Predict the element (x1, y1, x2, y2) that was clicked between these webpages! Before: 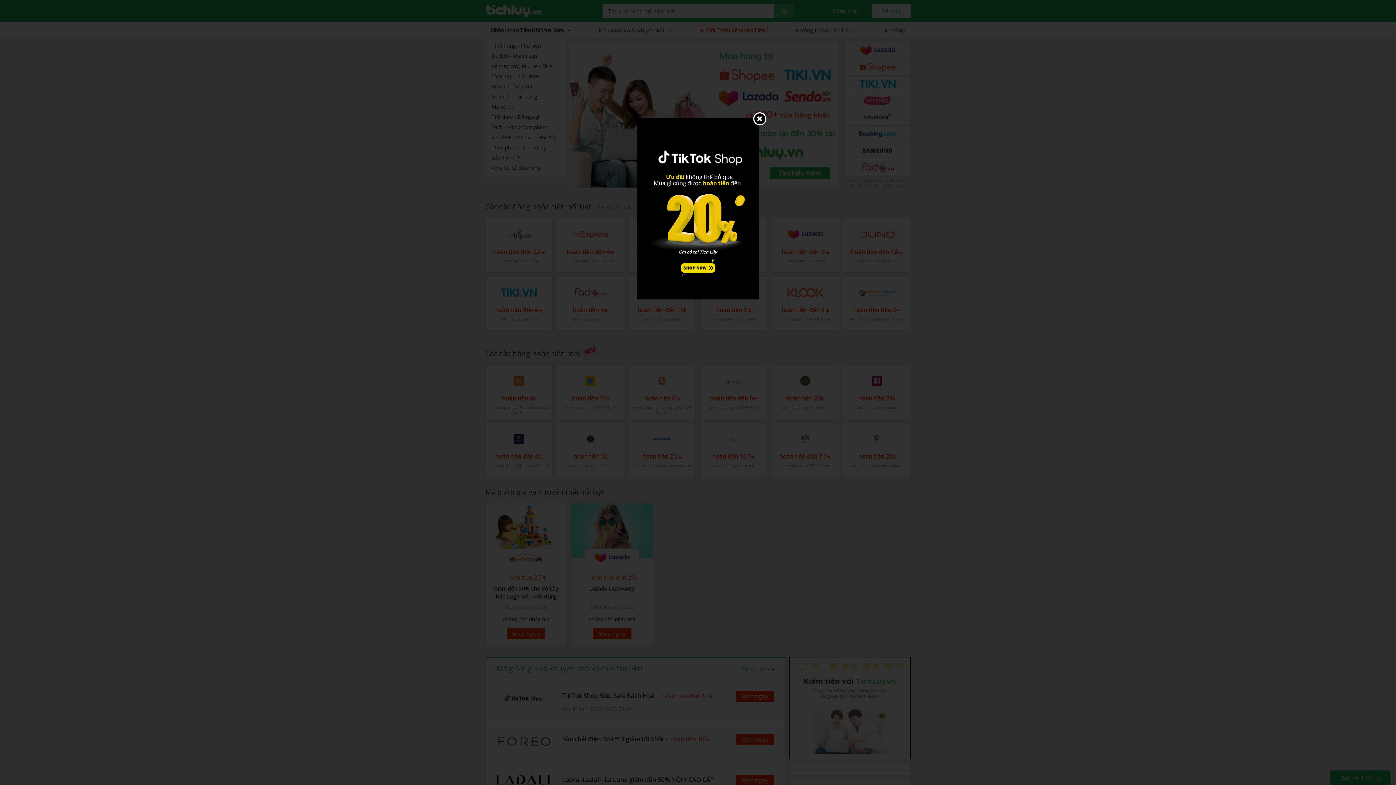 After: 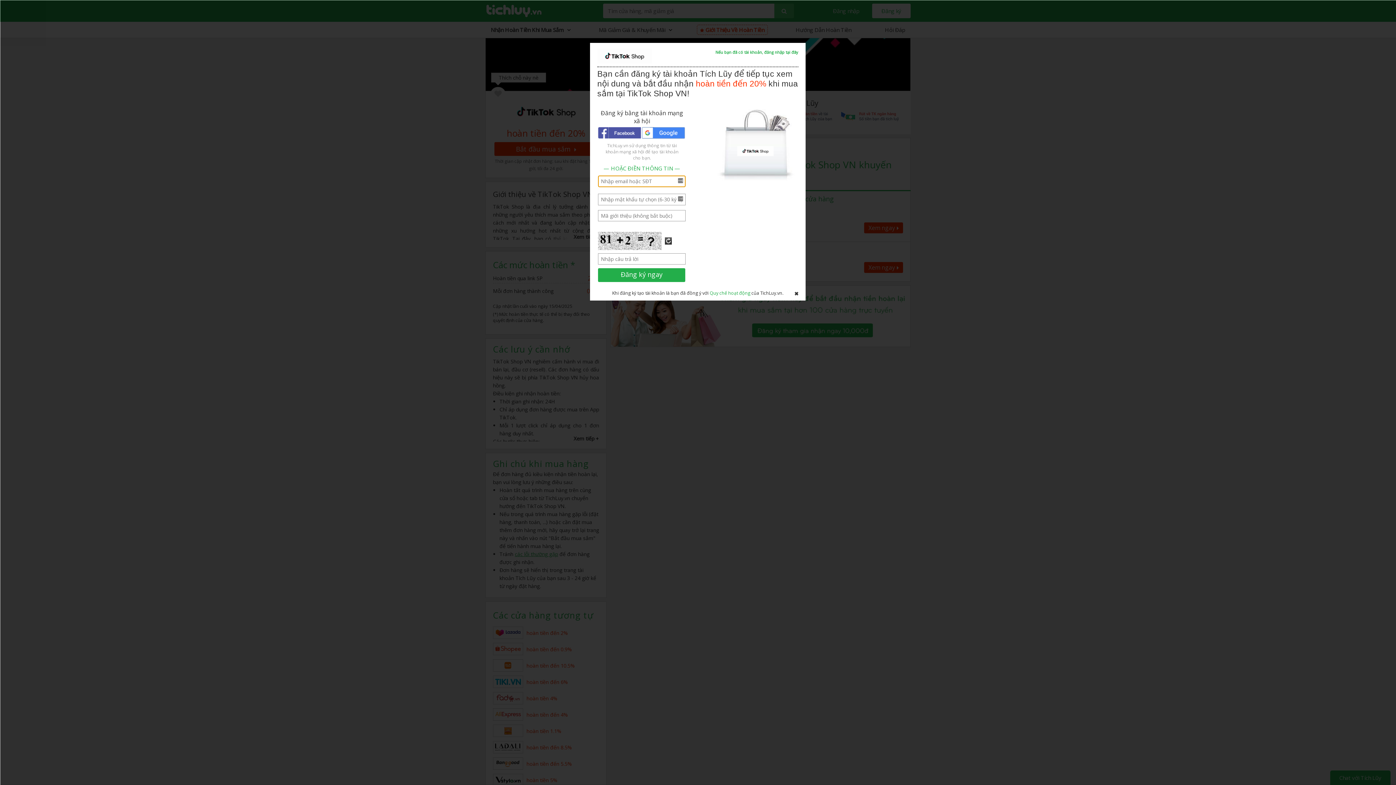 Action: bbox: (637, 294, 758, 301)